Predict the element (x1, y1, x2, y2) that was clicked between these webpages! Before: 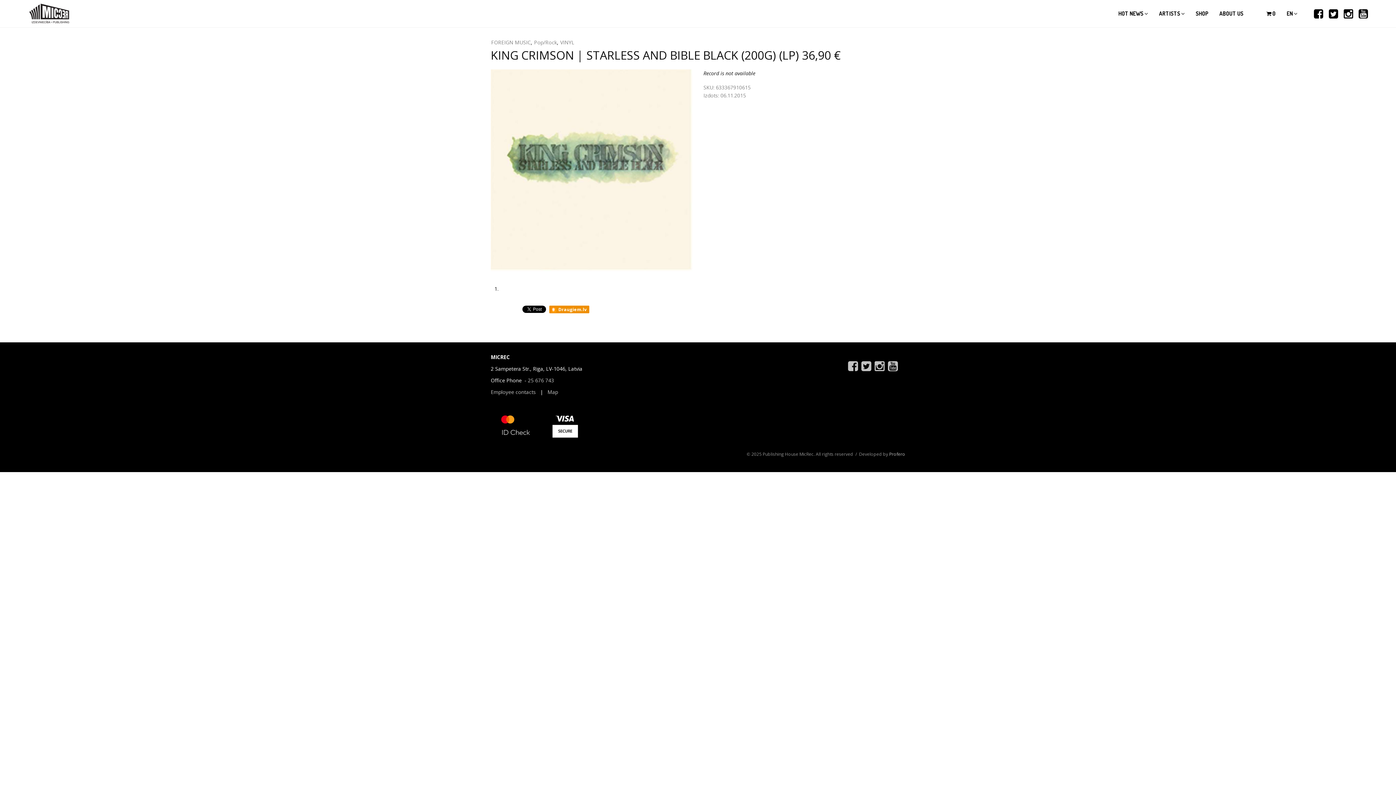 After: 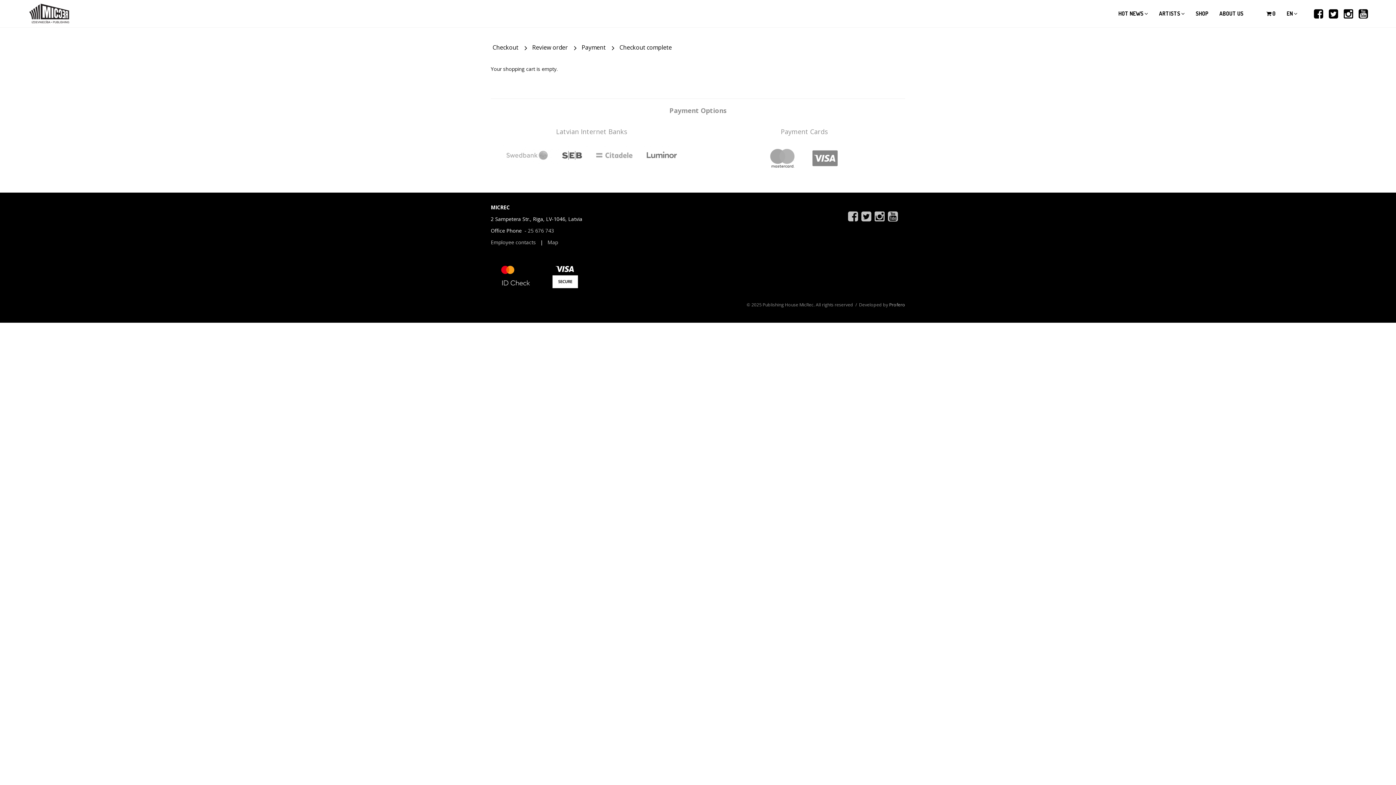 Action: bbox: (1266, 0, 1276, 27) label:  0